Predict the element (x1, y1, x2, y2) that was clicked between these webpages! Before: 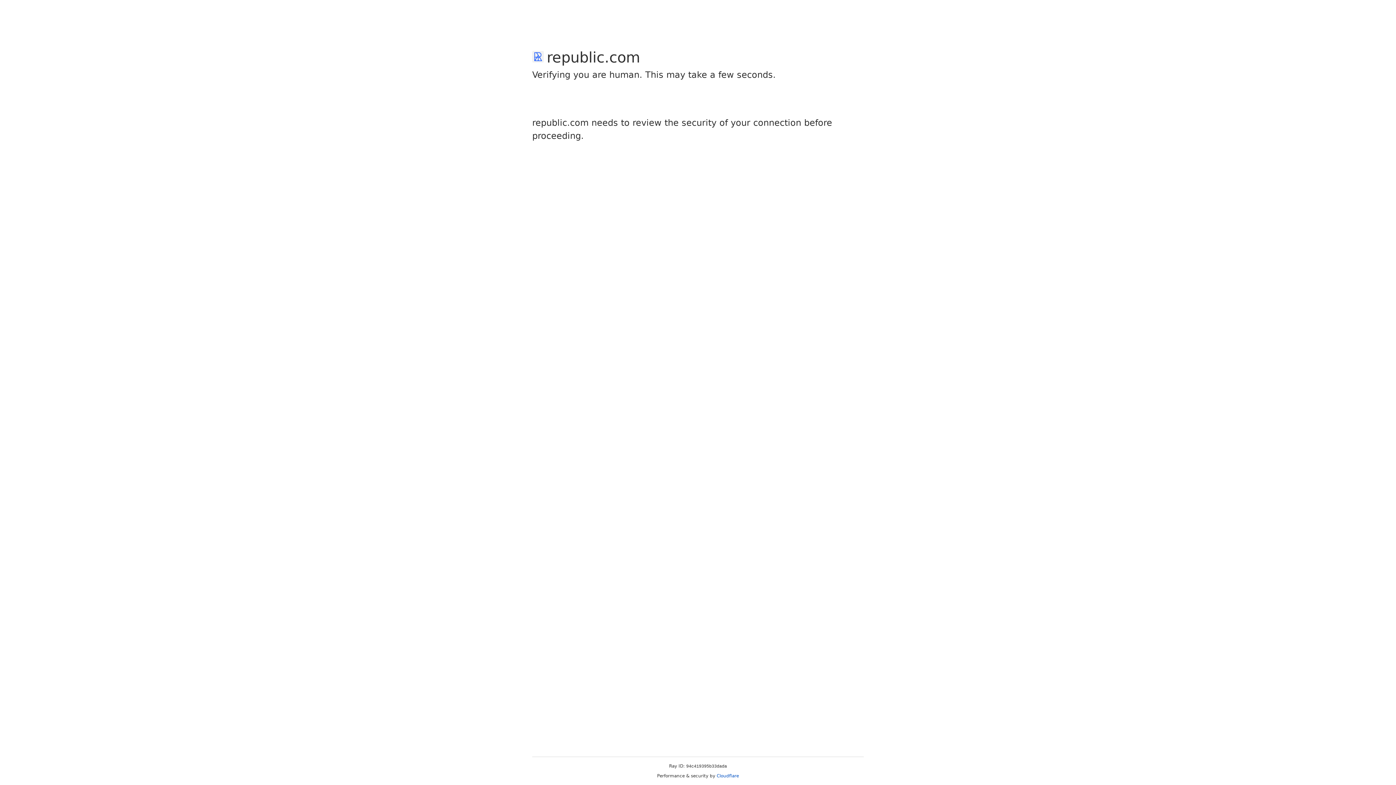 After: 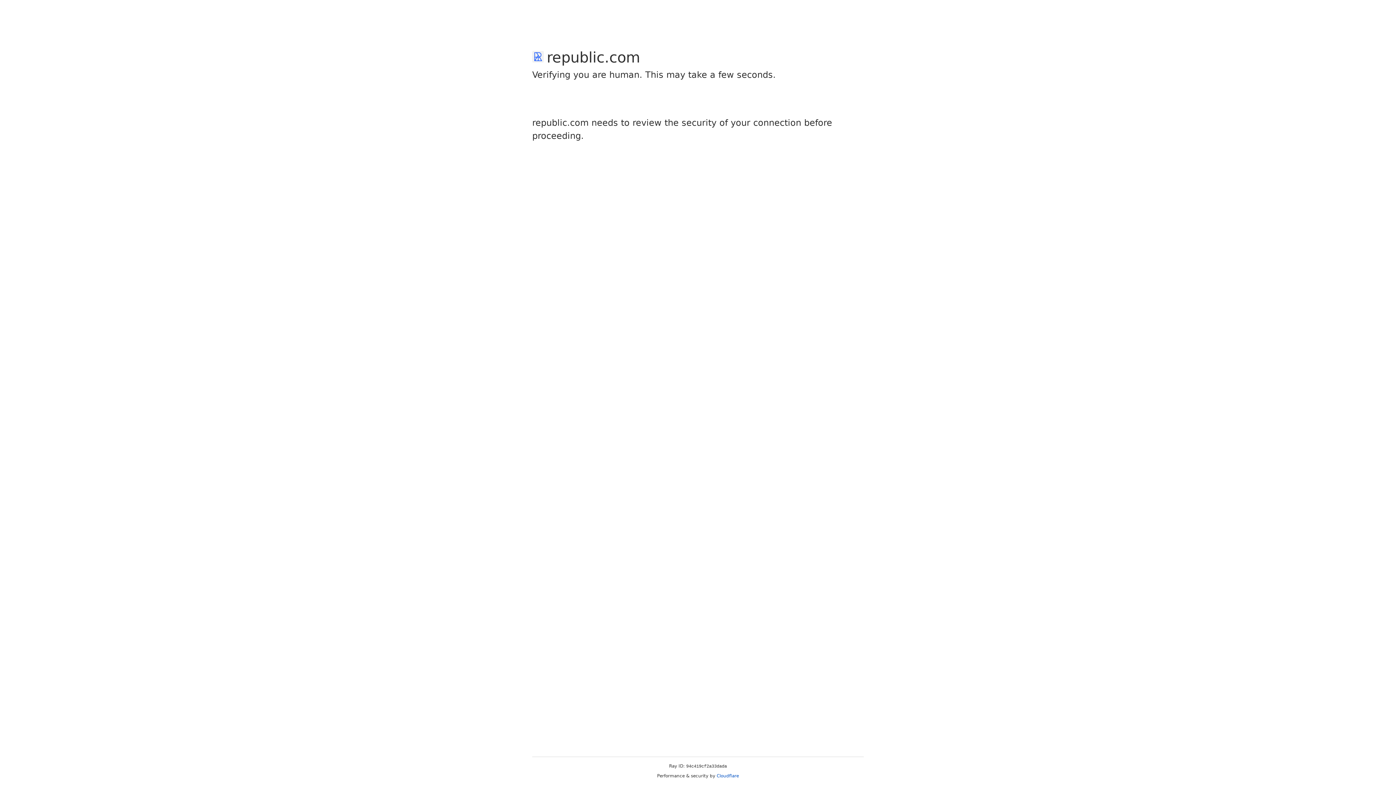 Action: bbox: (716, 773, 739, 778) label: Cloudflare